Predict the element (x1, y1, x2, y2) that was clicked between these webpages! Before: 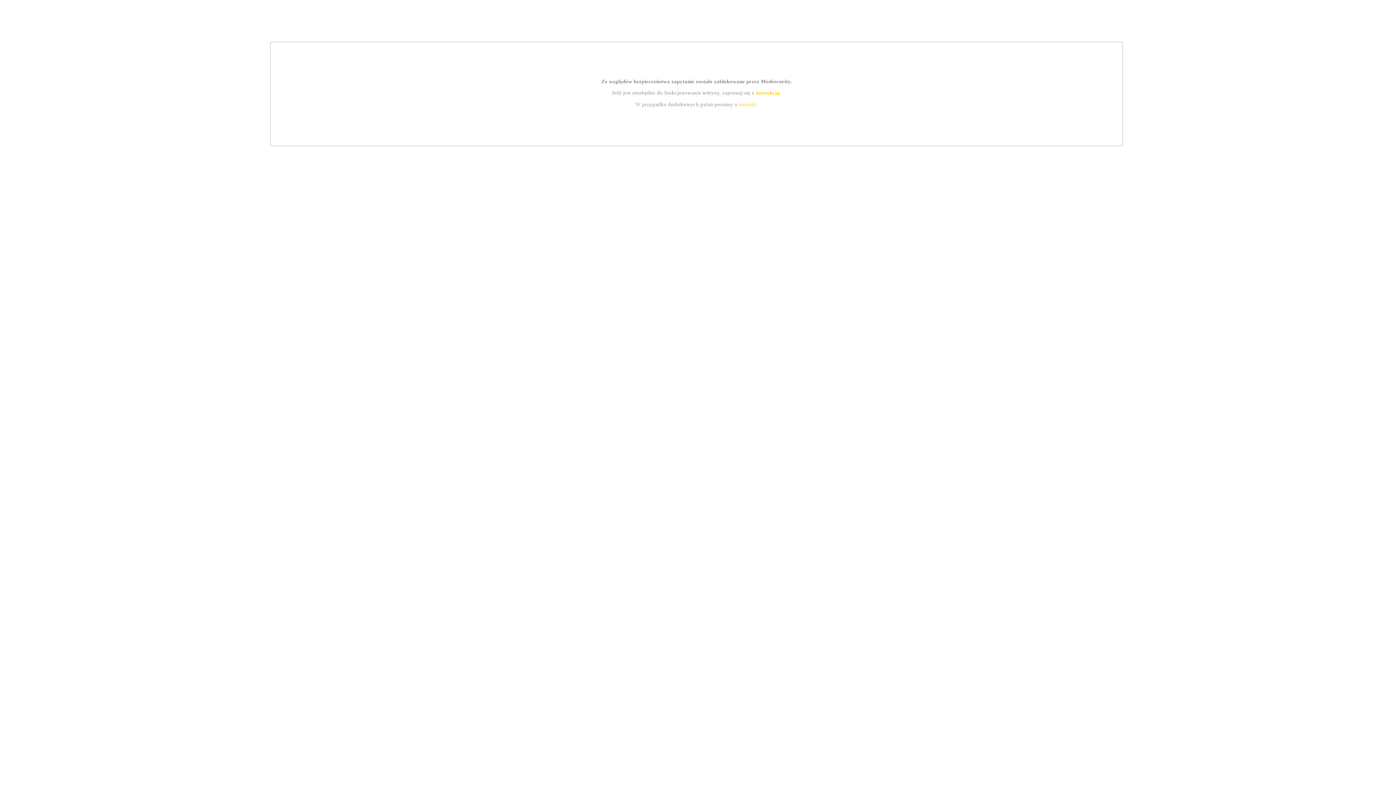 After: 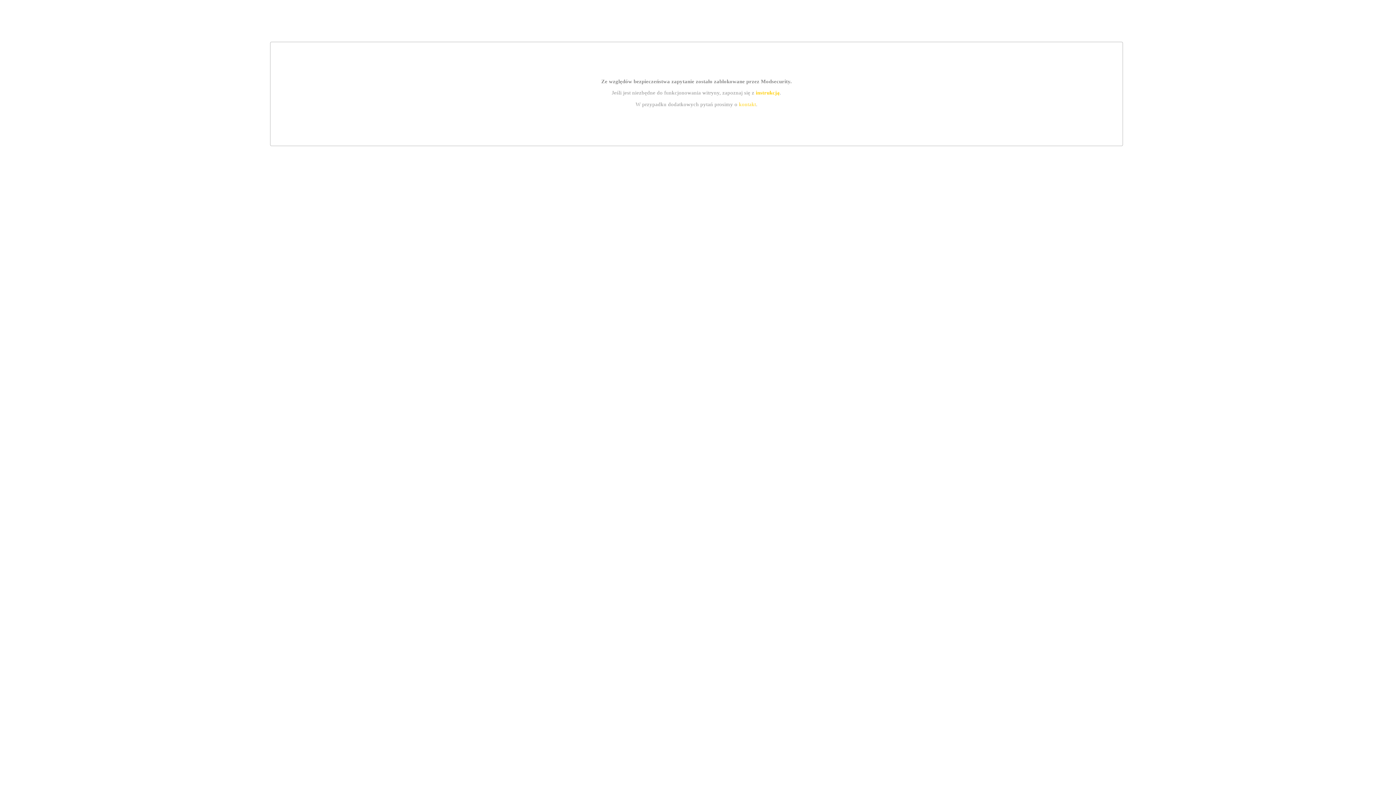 Action: bbox: (755, 89, 779, 95) label: instrukcją